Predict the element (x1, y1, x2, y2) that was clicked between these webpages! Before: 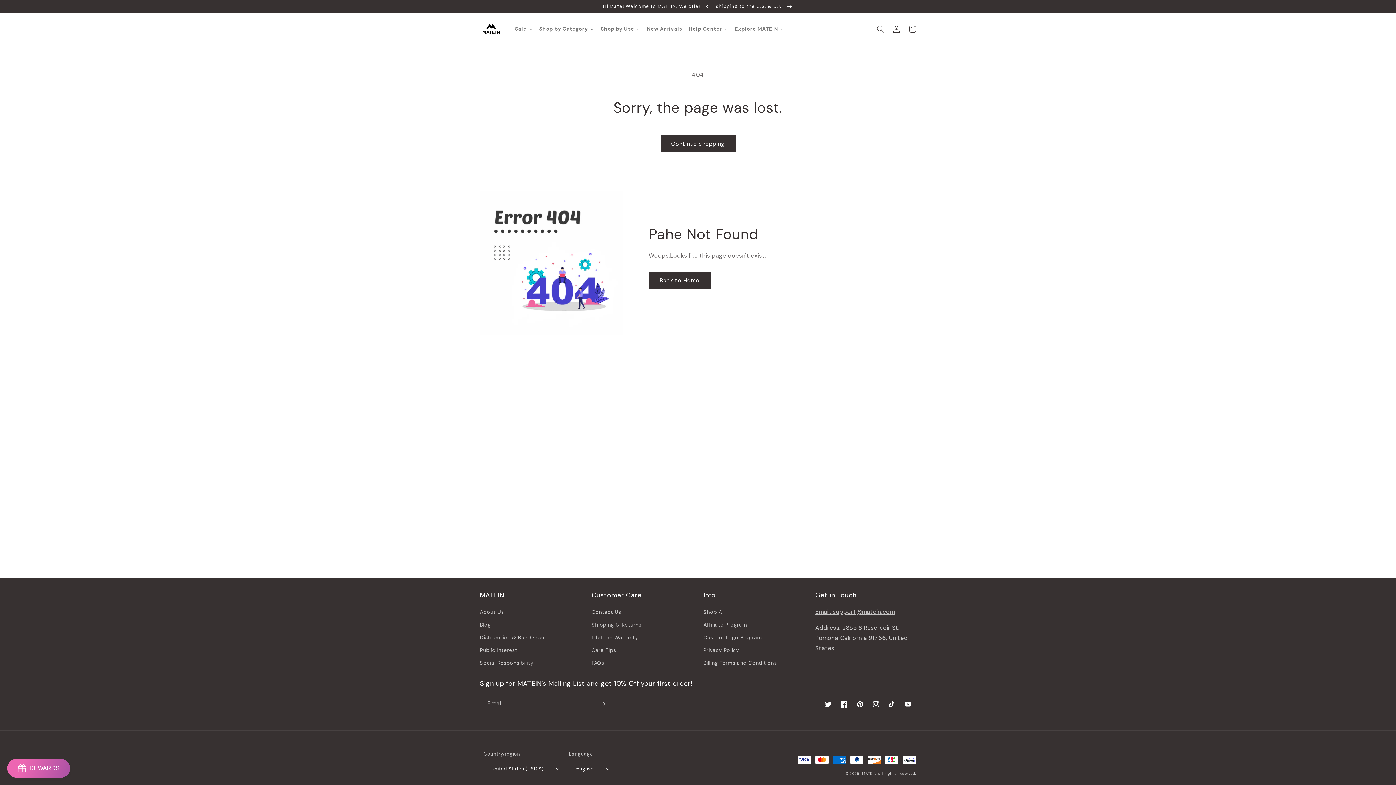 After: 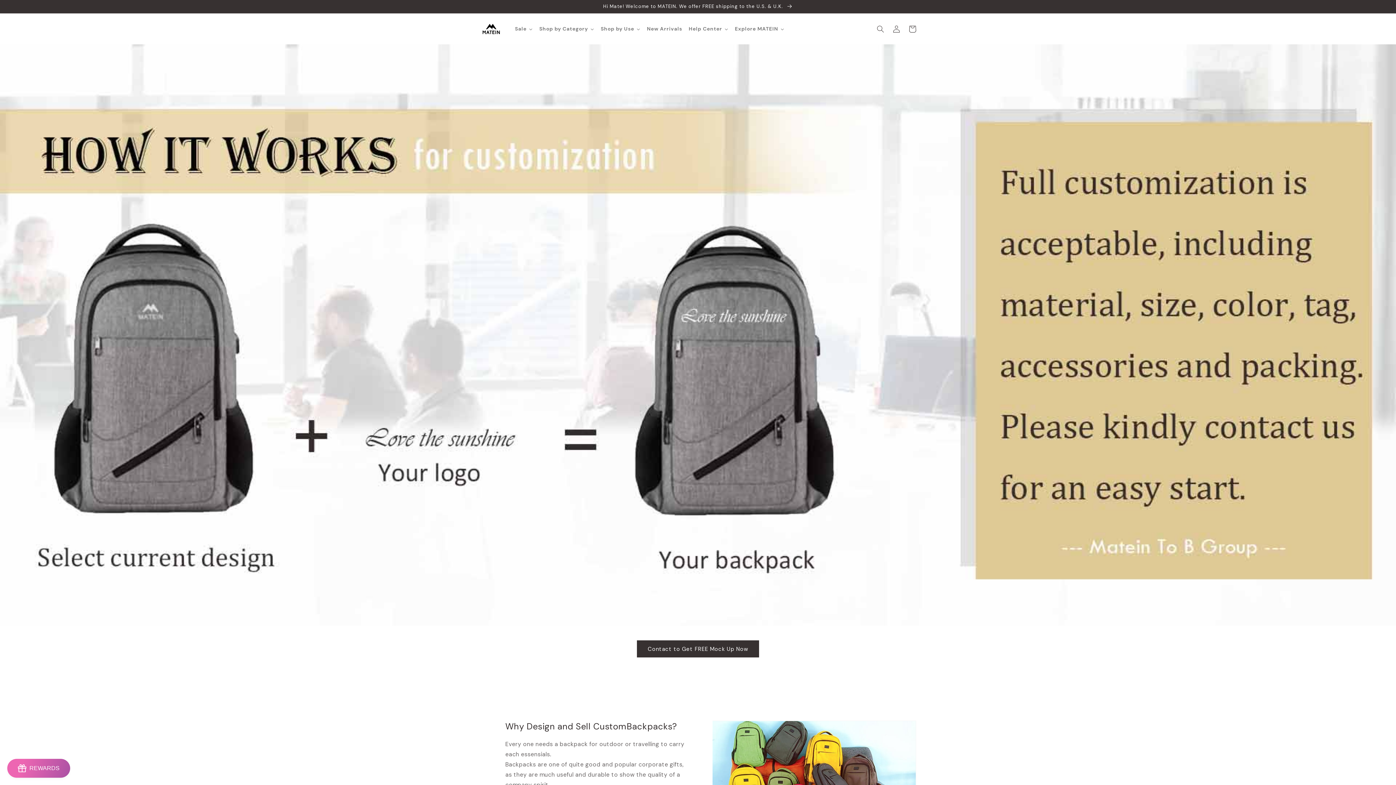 Action: label: Custom Logo Program bbox: (703, 631, 762, 644)